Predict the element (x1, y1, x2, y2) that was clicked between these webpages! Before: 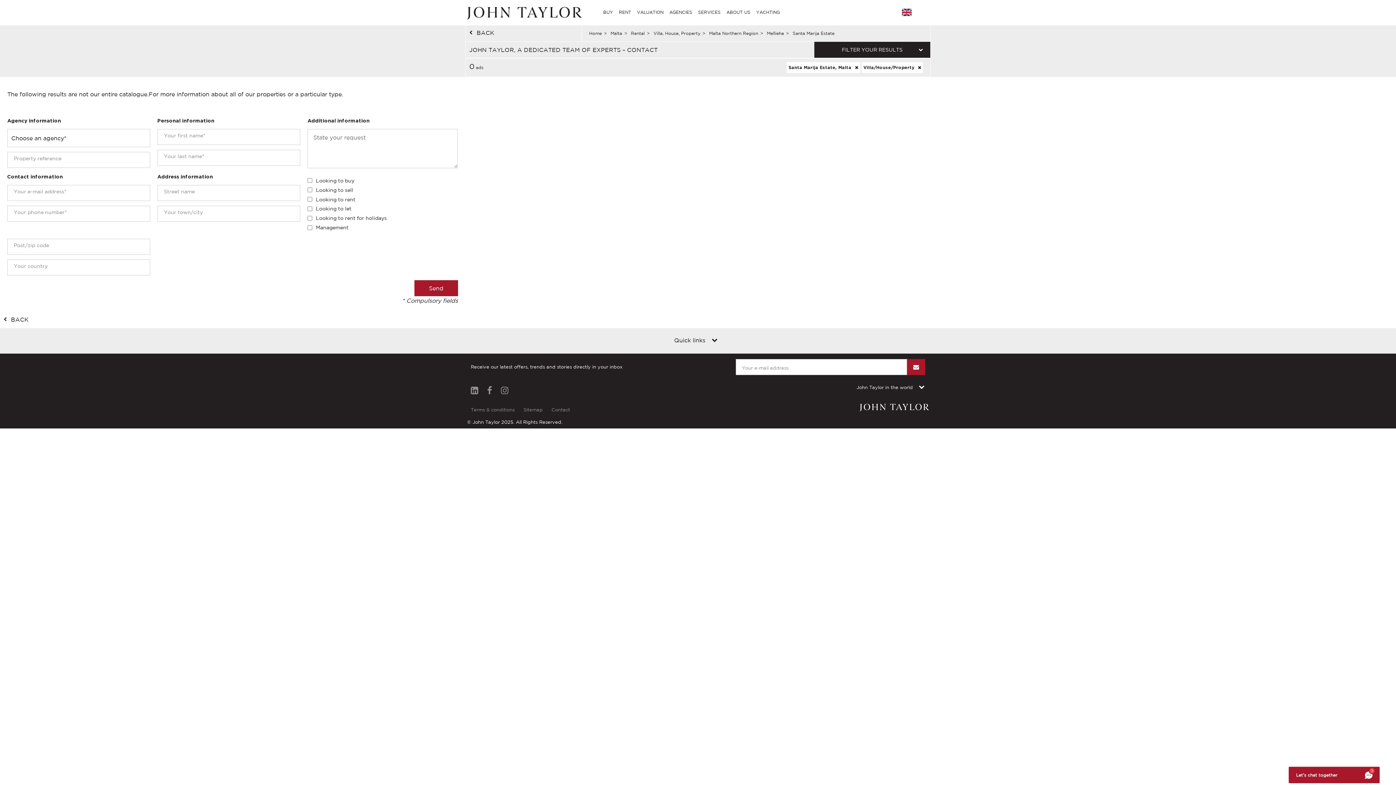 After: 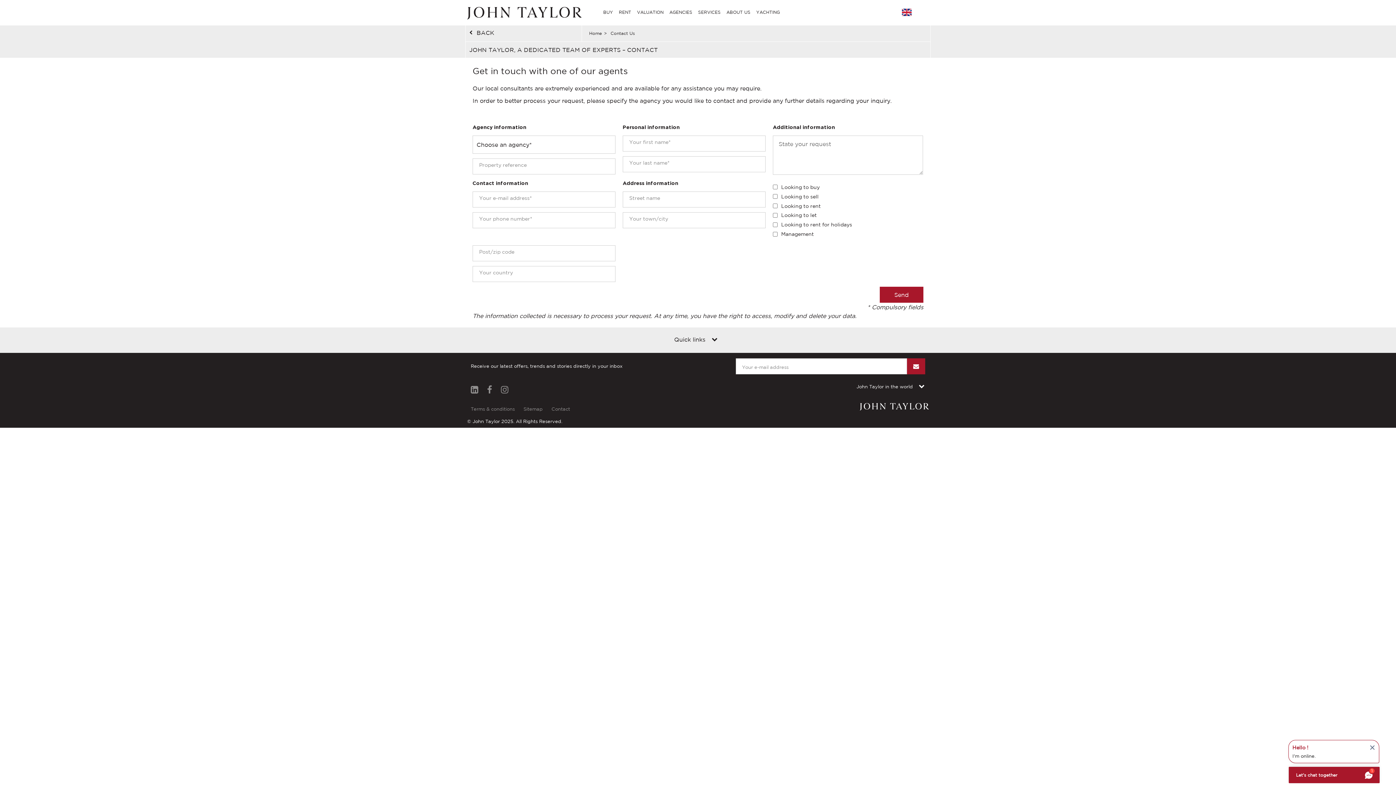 Action: bbox: (548, 402, 573, 418) label: Contact